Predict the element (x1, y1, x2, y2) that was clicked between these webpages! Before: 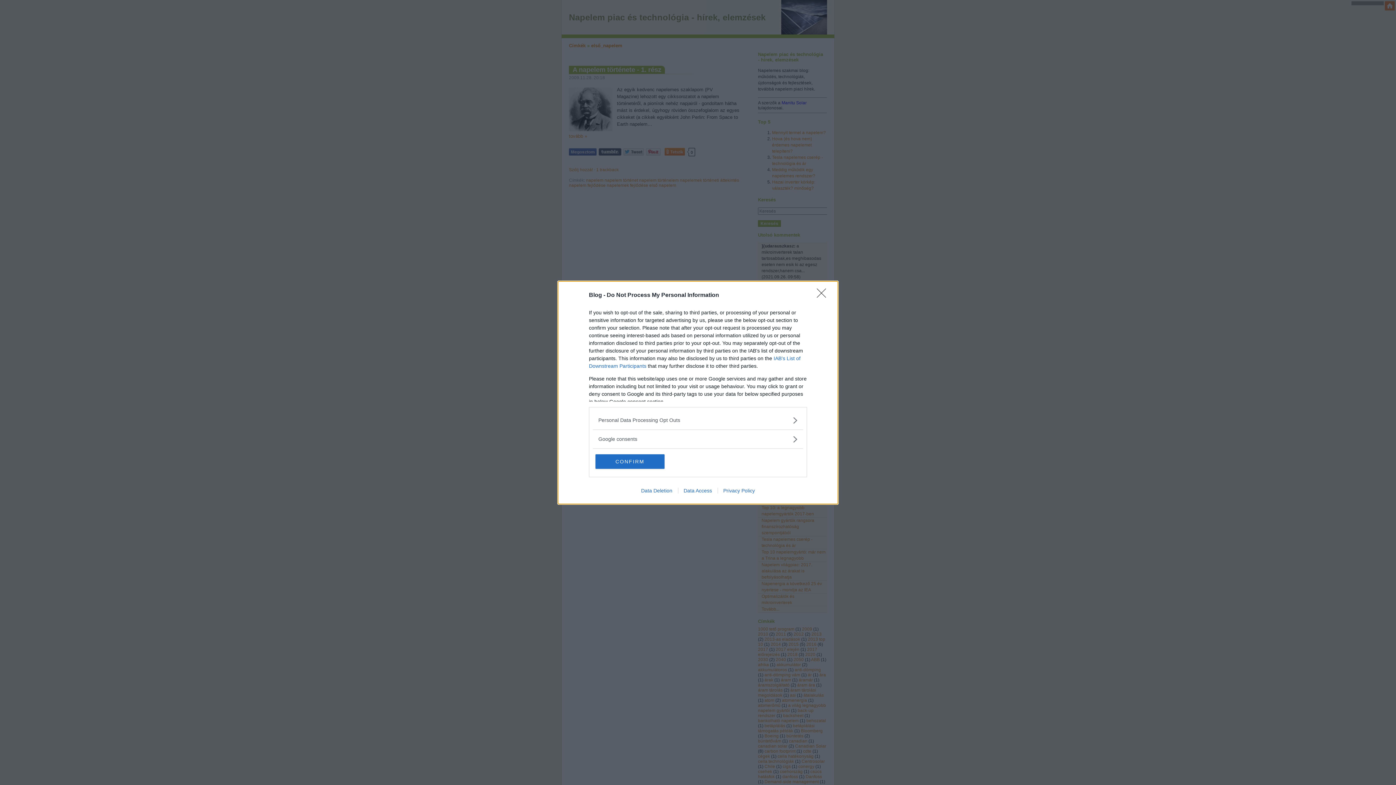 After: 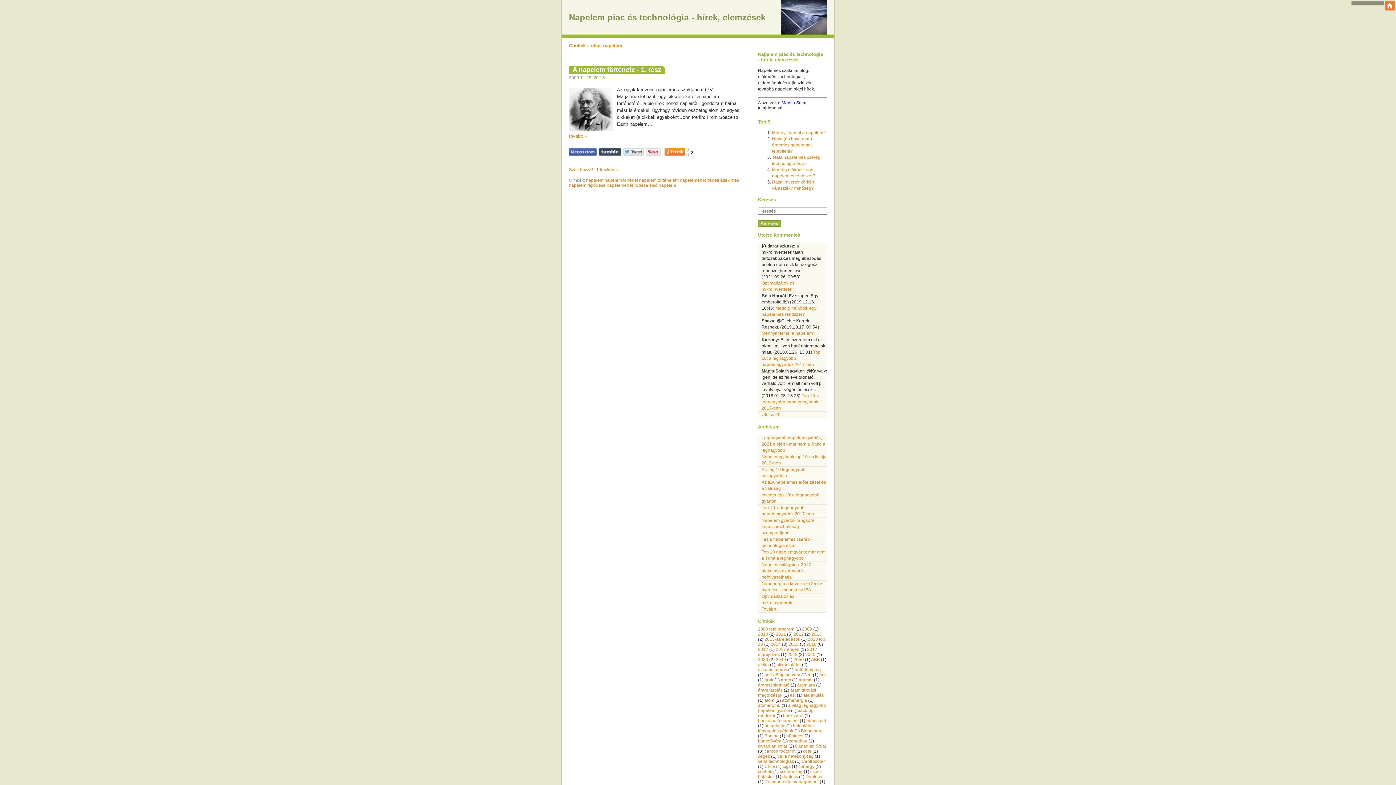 Action: bbox: (595, 454, 664, 468) label: CONFIRM